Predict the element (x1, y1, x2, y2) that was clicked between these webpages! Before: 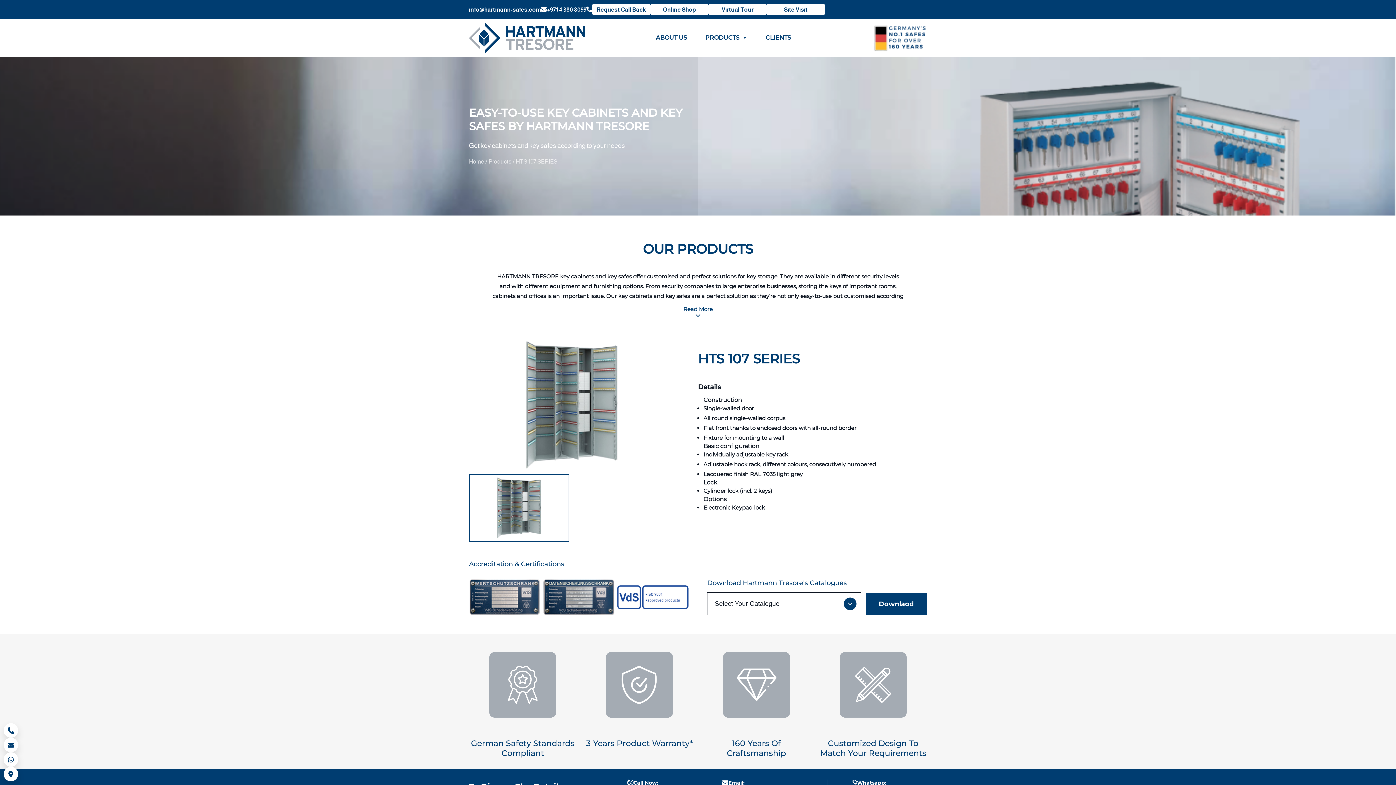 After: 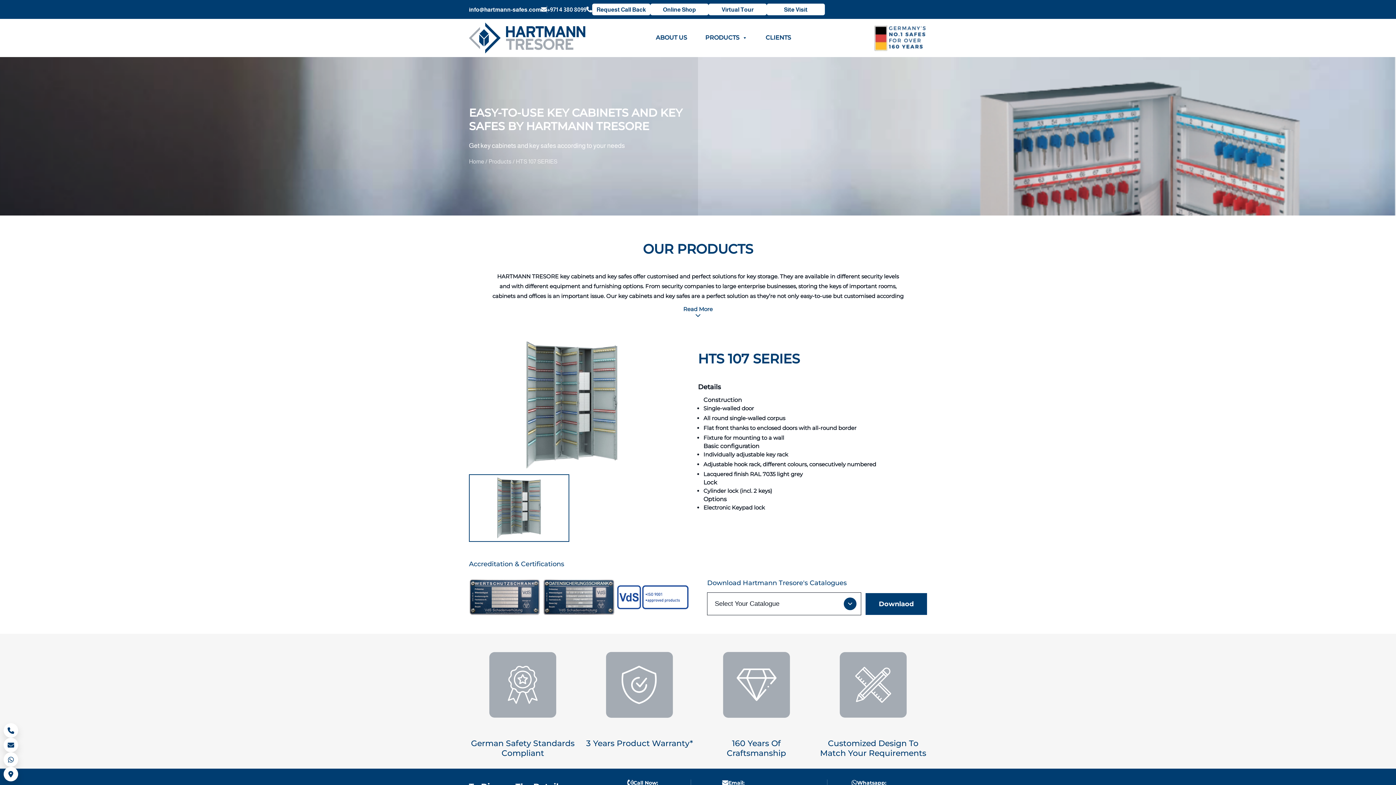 Action: label: +971 4 380 8099 bbox: (547, 6, 592, 12)